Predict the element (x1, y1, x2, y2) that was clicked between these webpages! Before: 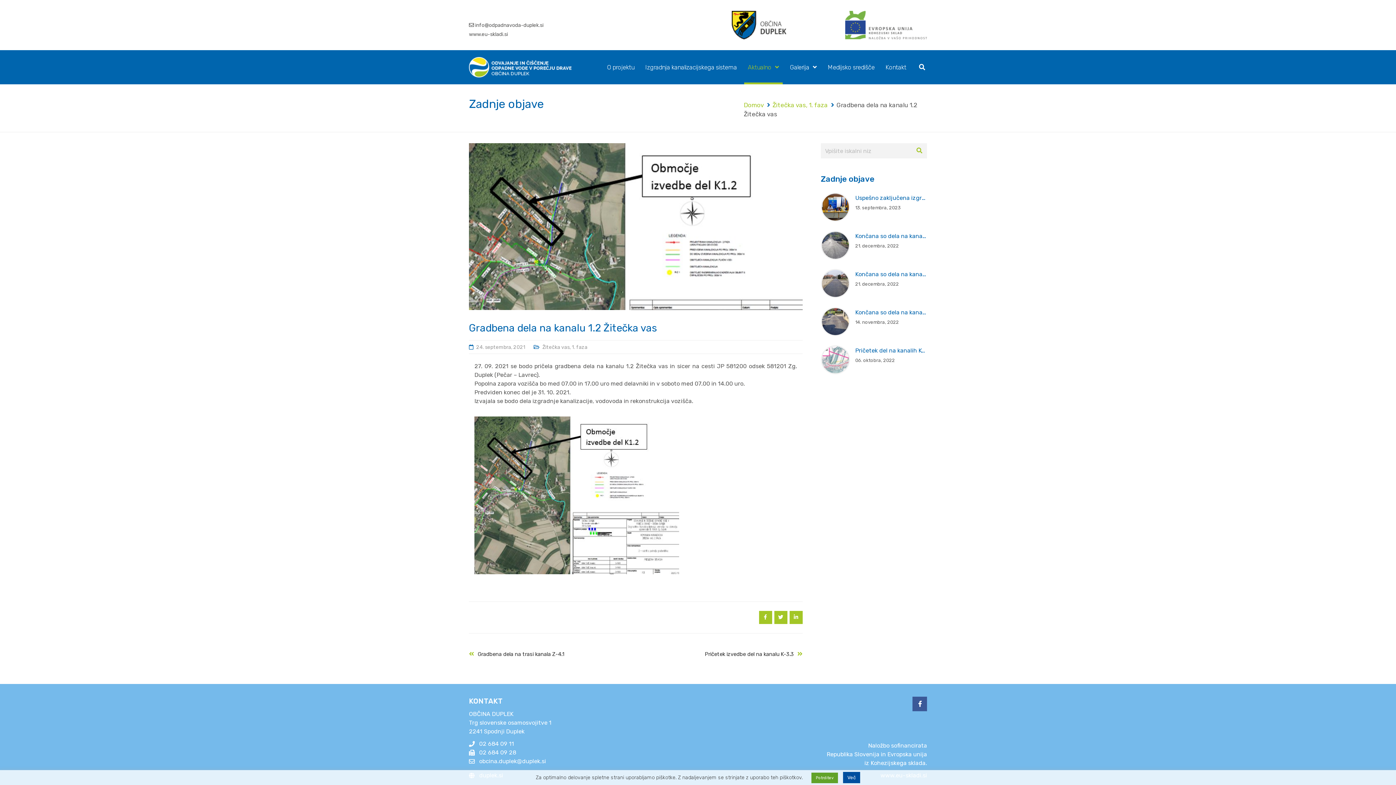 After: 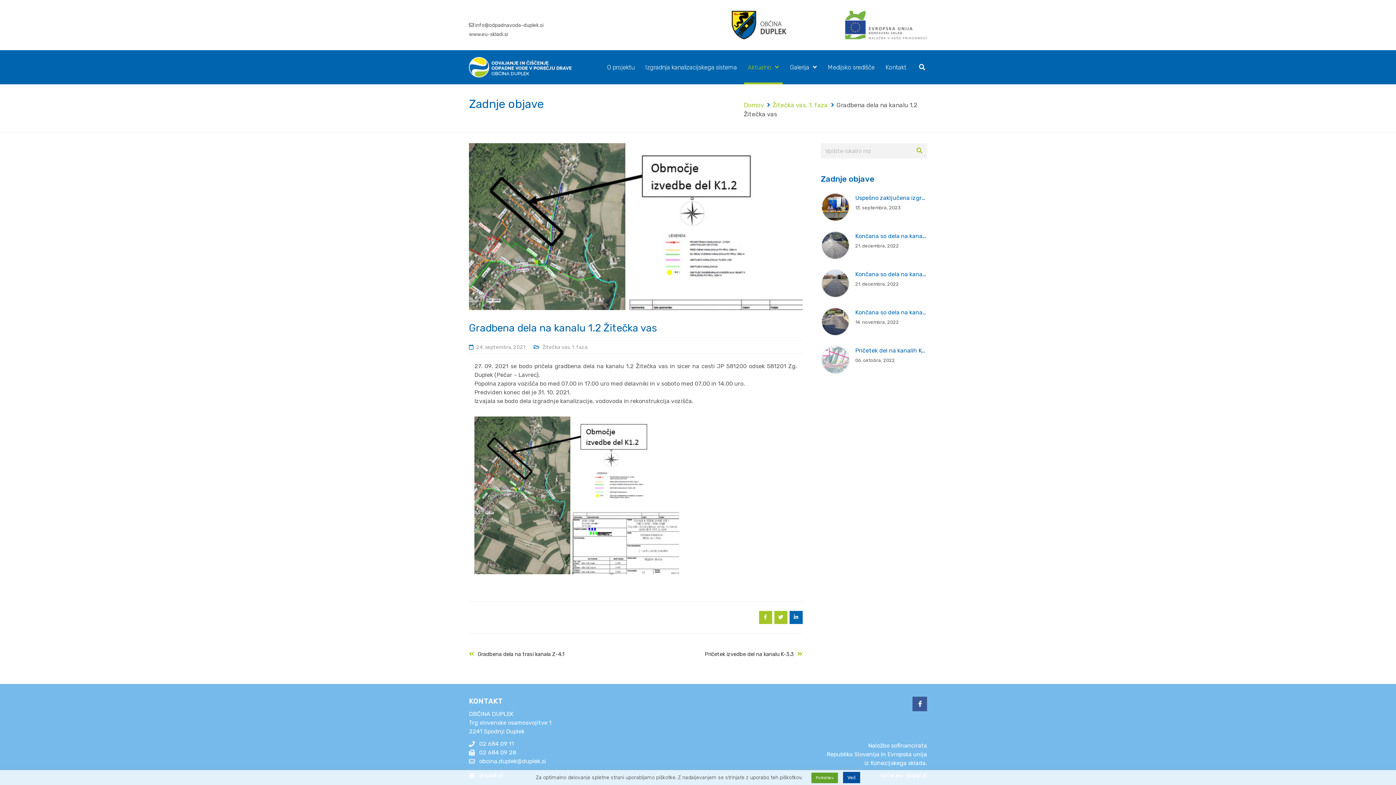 Action: bbox: (789, 611, 802, 624)